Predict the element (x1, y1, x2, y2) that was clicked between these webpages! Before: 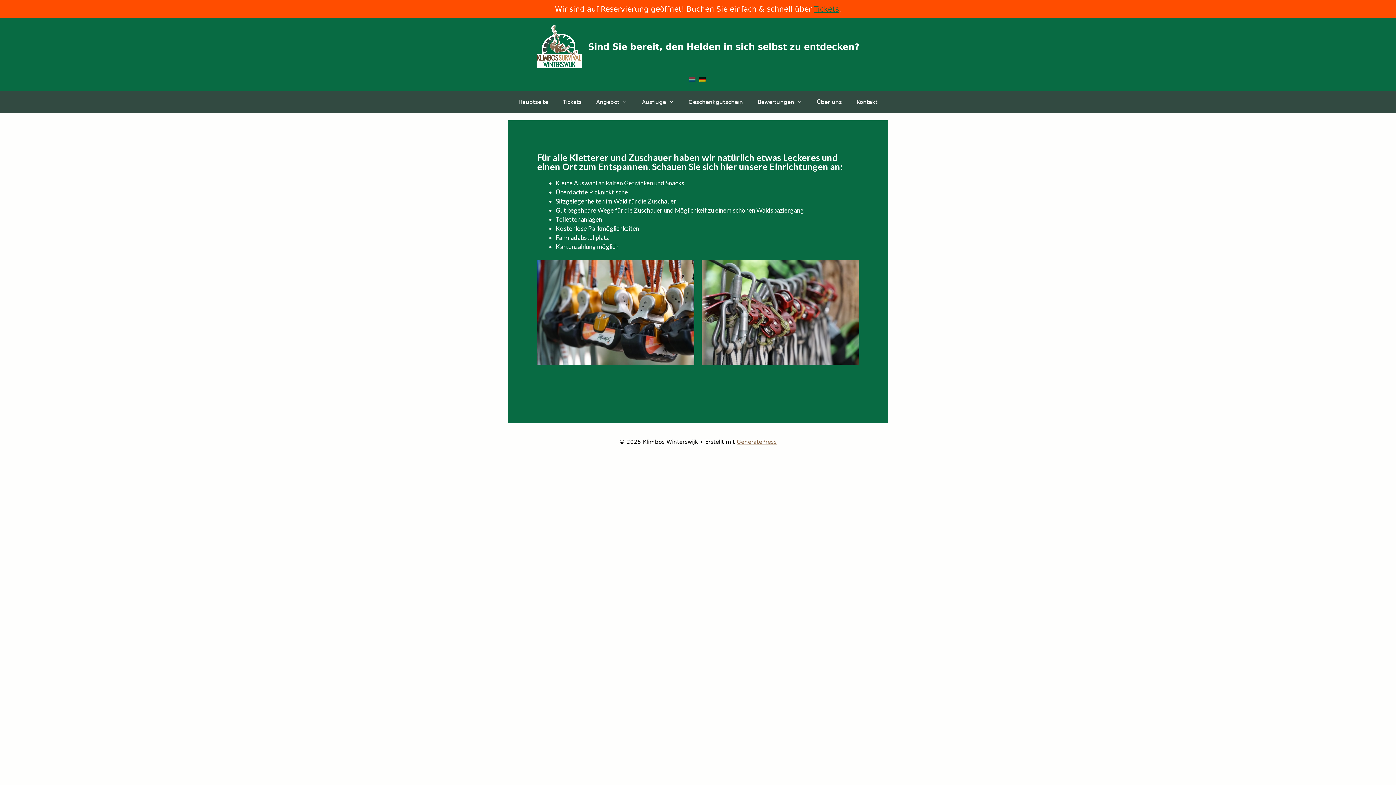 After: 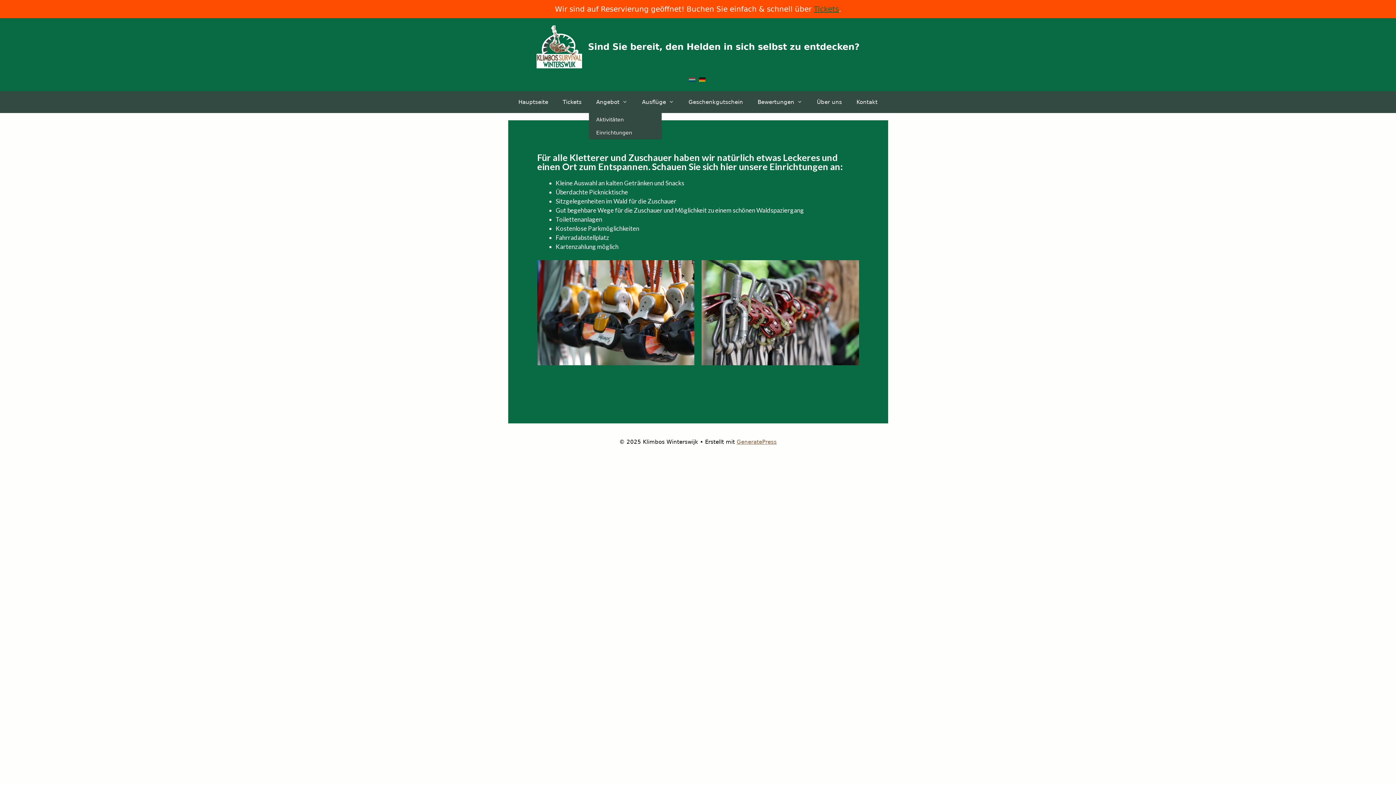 Action: label: Angebot bbox: (589, 91, 634, 113)